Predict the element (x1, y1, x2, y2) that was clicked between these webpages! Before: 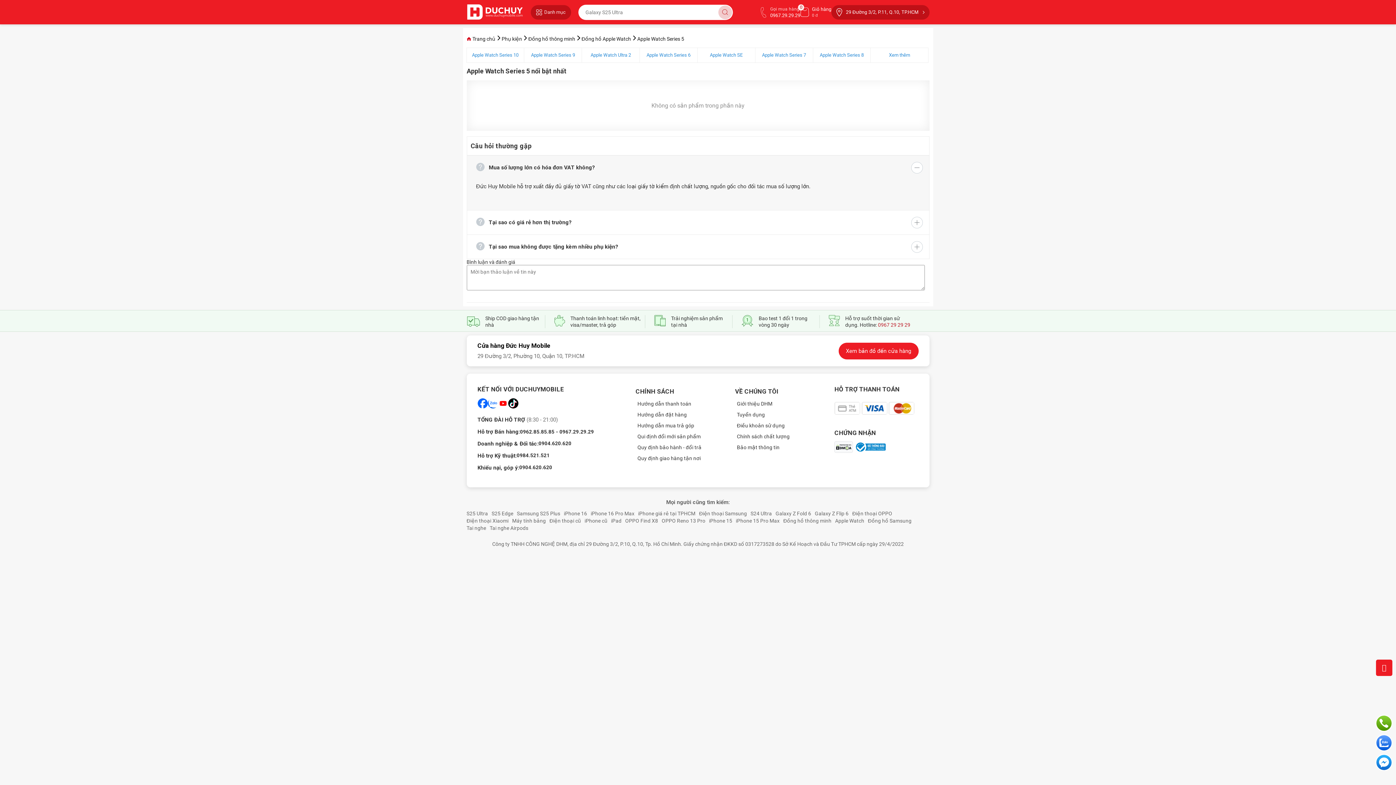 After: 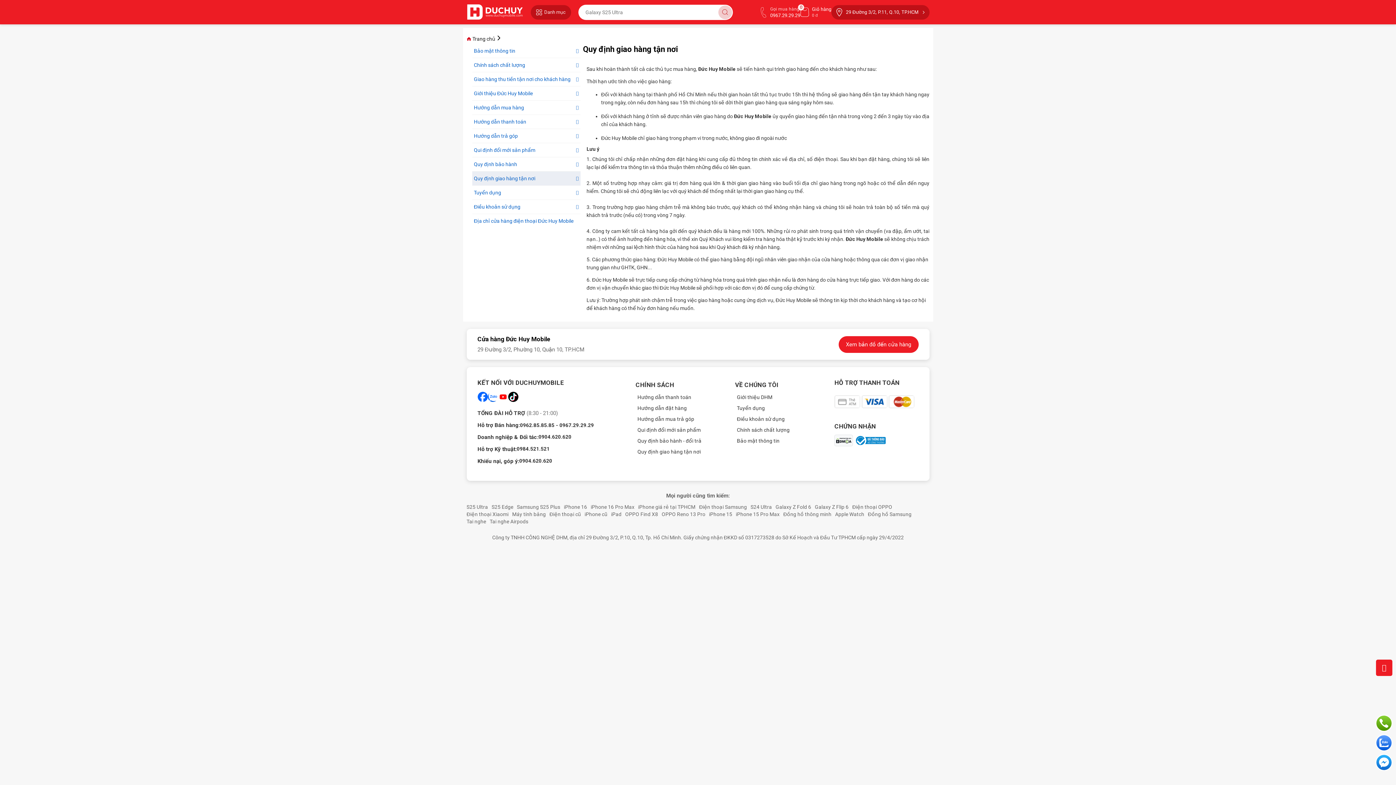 Action: bbox: (637, 455, 701, 461) label: Quy định giao hàng tận nơi